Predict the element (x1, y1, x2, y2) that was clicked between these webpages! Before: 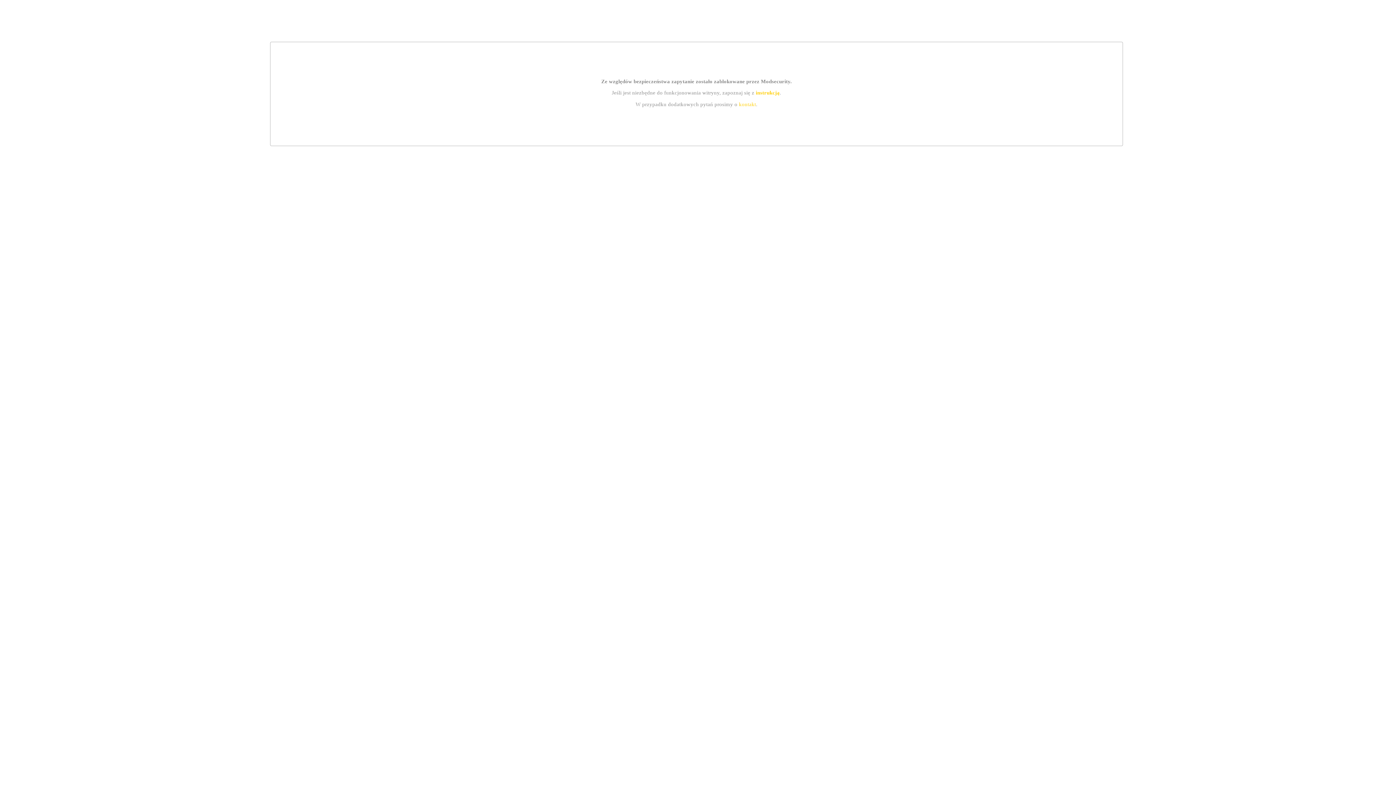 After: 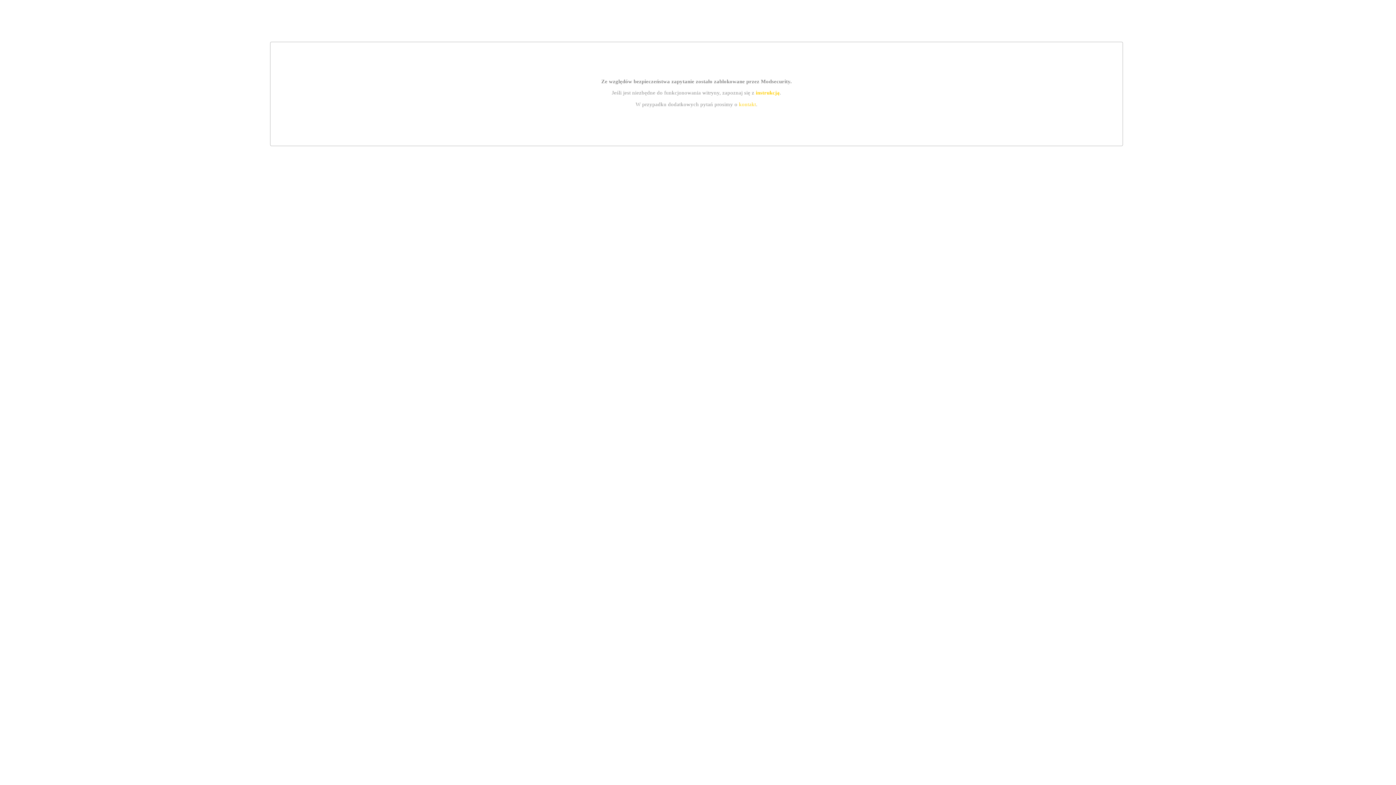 Action: bbox: (739, 101, 756, 107) label: kontakt